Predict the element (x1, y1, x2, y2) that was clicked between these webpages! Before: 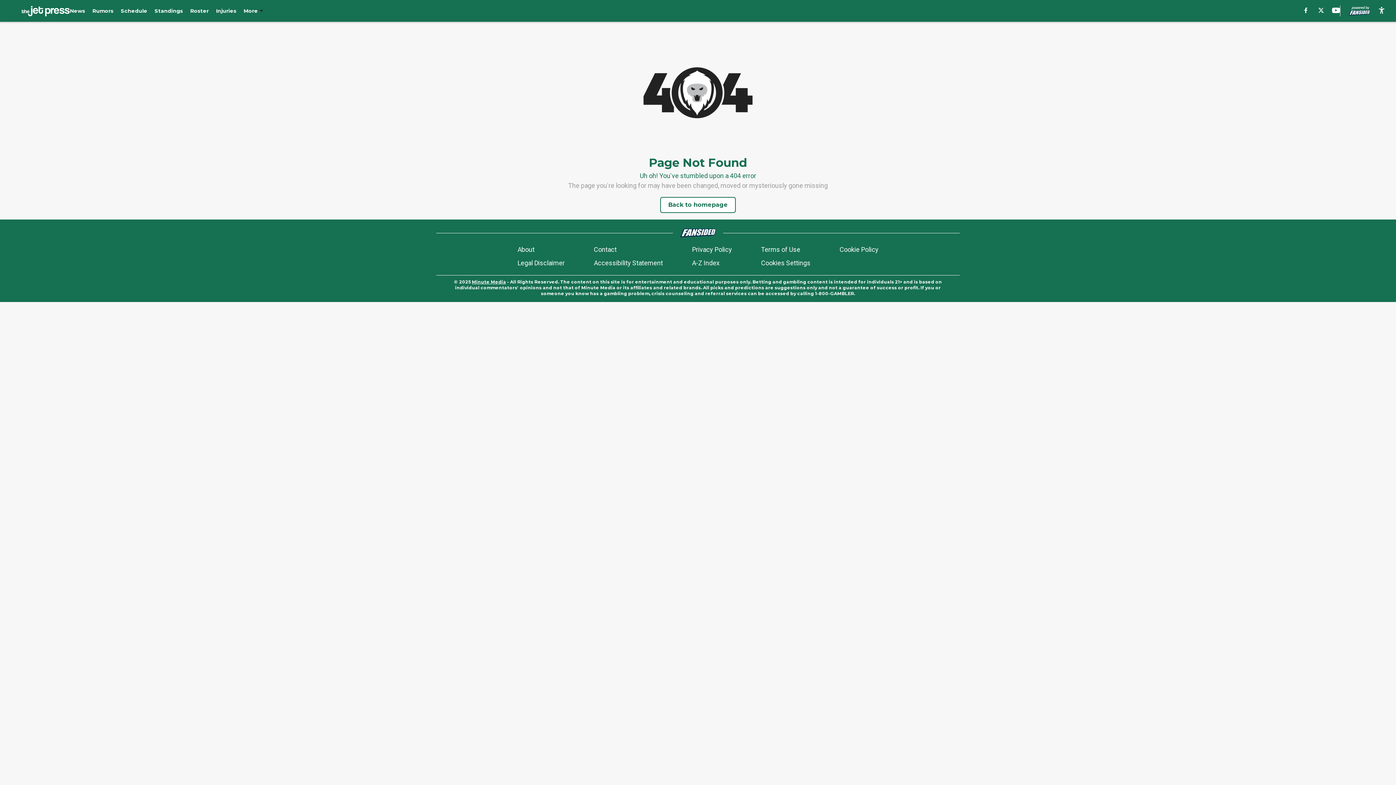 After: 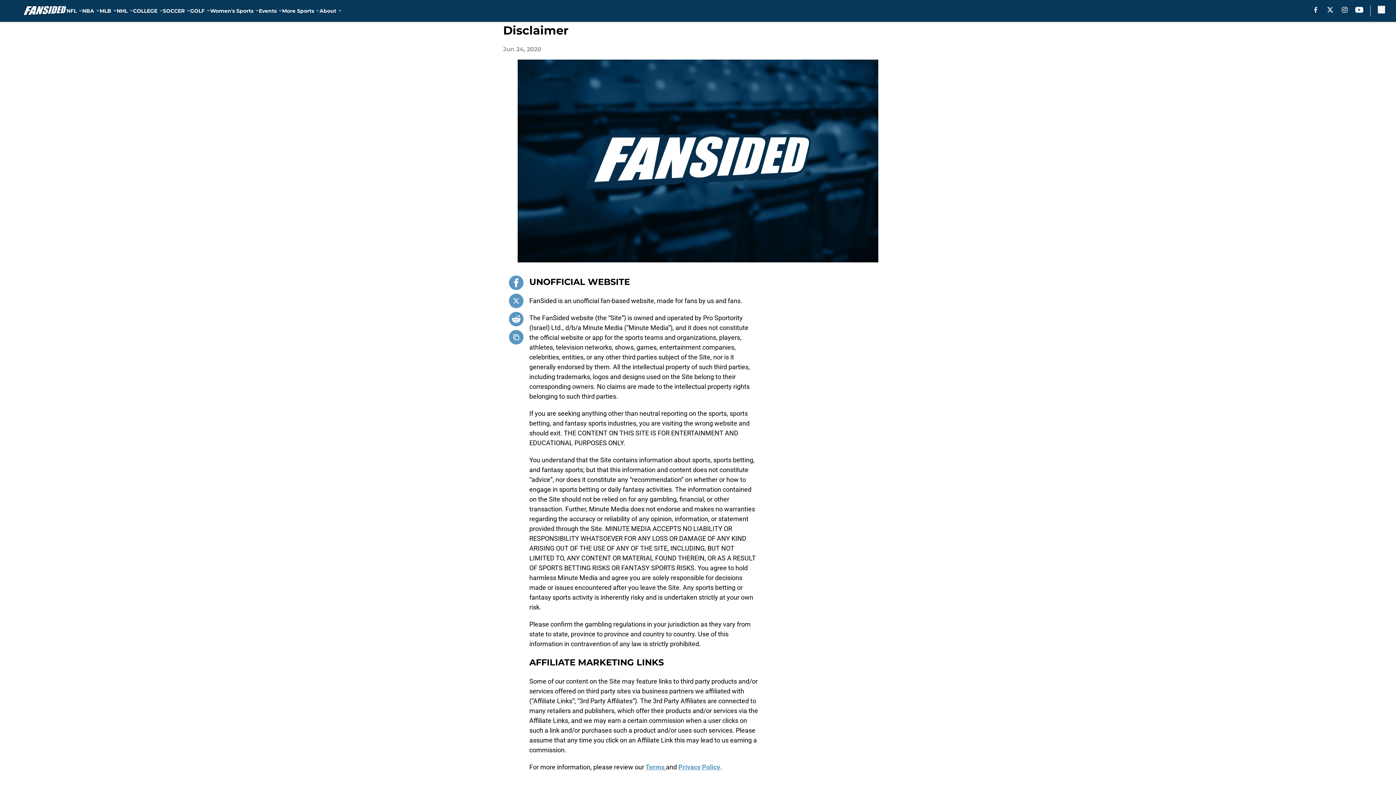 Action: bbox: (517, 258, 564, 268) label: Legal Disclaimer